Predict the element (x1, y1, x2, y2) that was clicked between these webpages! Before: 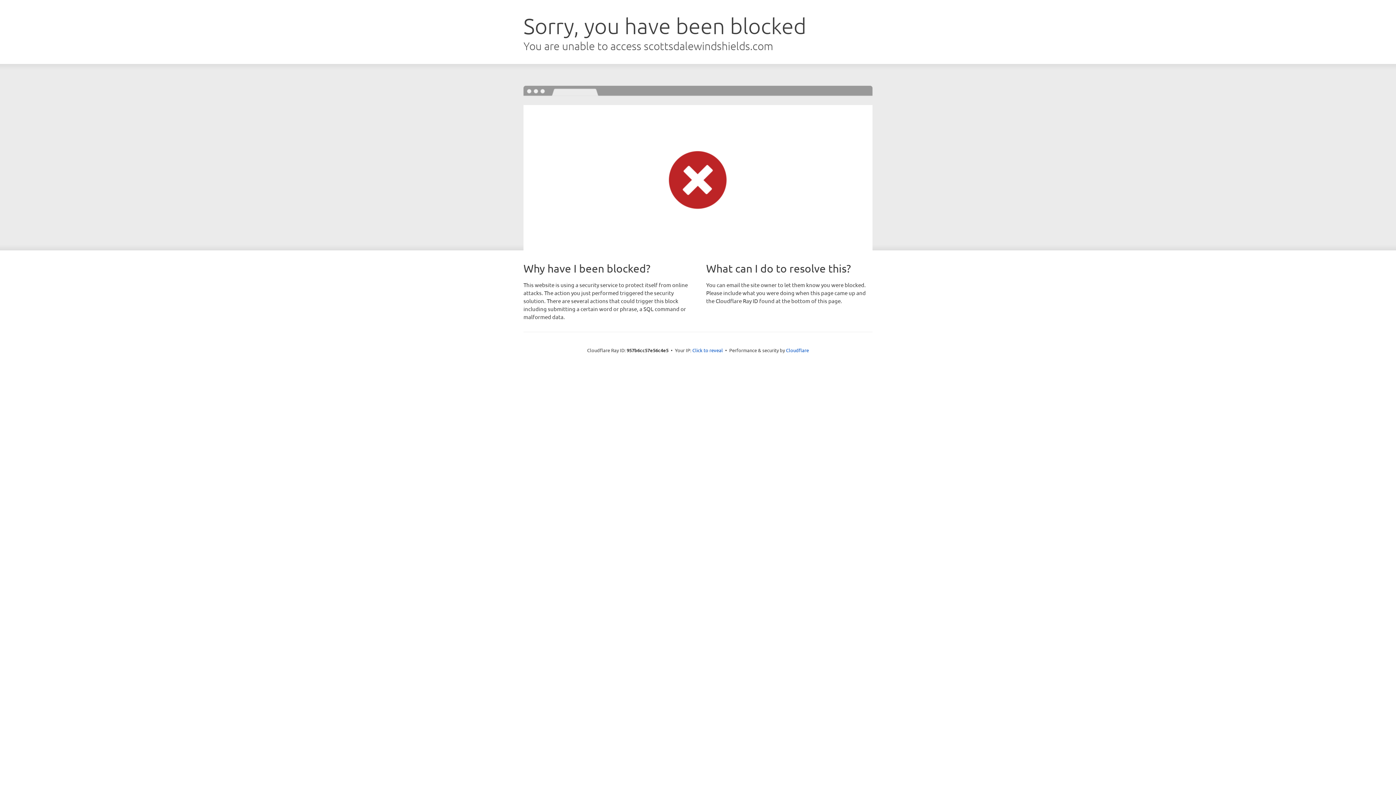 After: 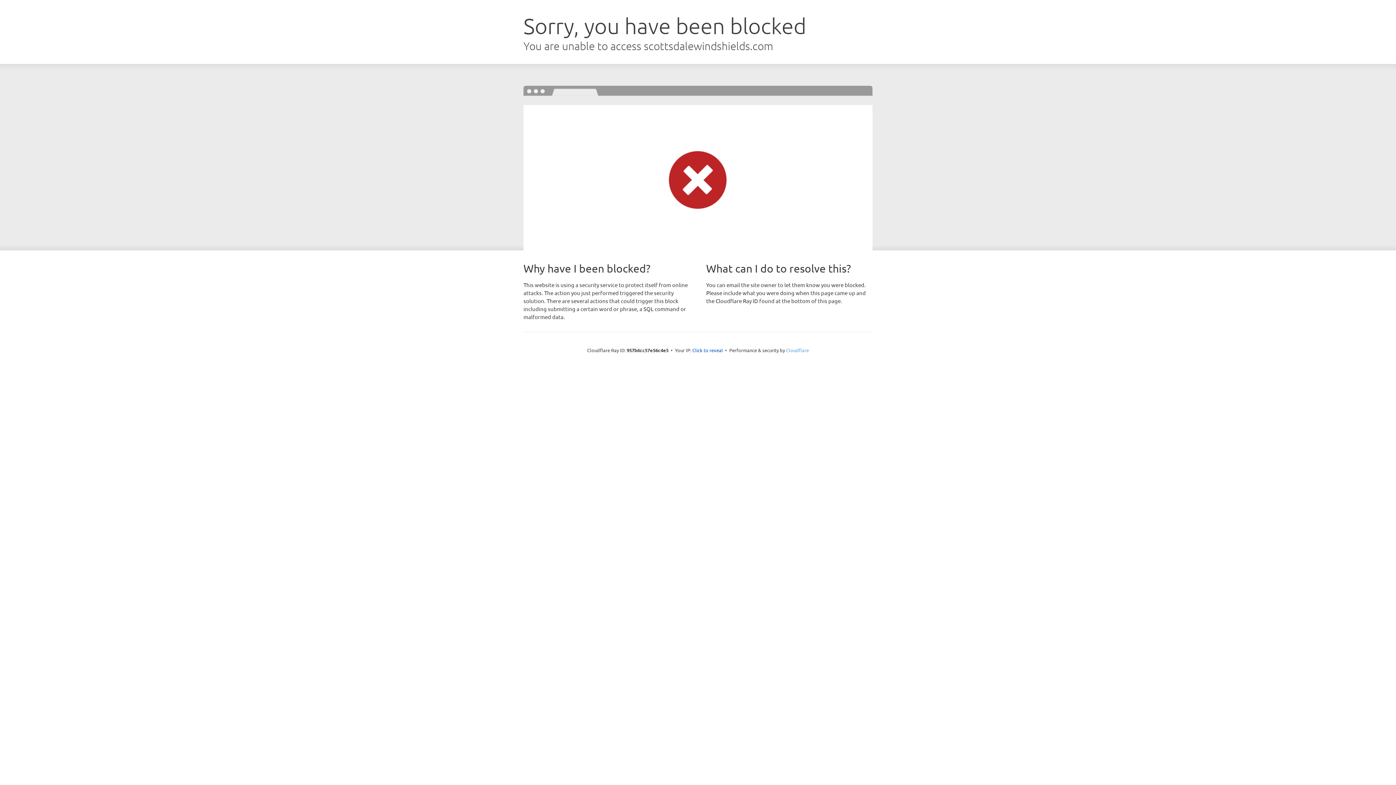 Action: label: Cloudflare bbox: (786, 347, 809, 353)